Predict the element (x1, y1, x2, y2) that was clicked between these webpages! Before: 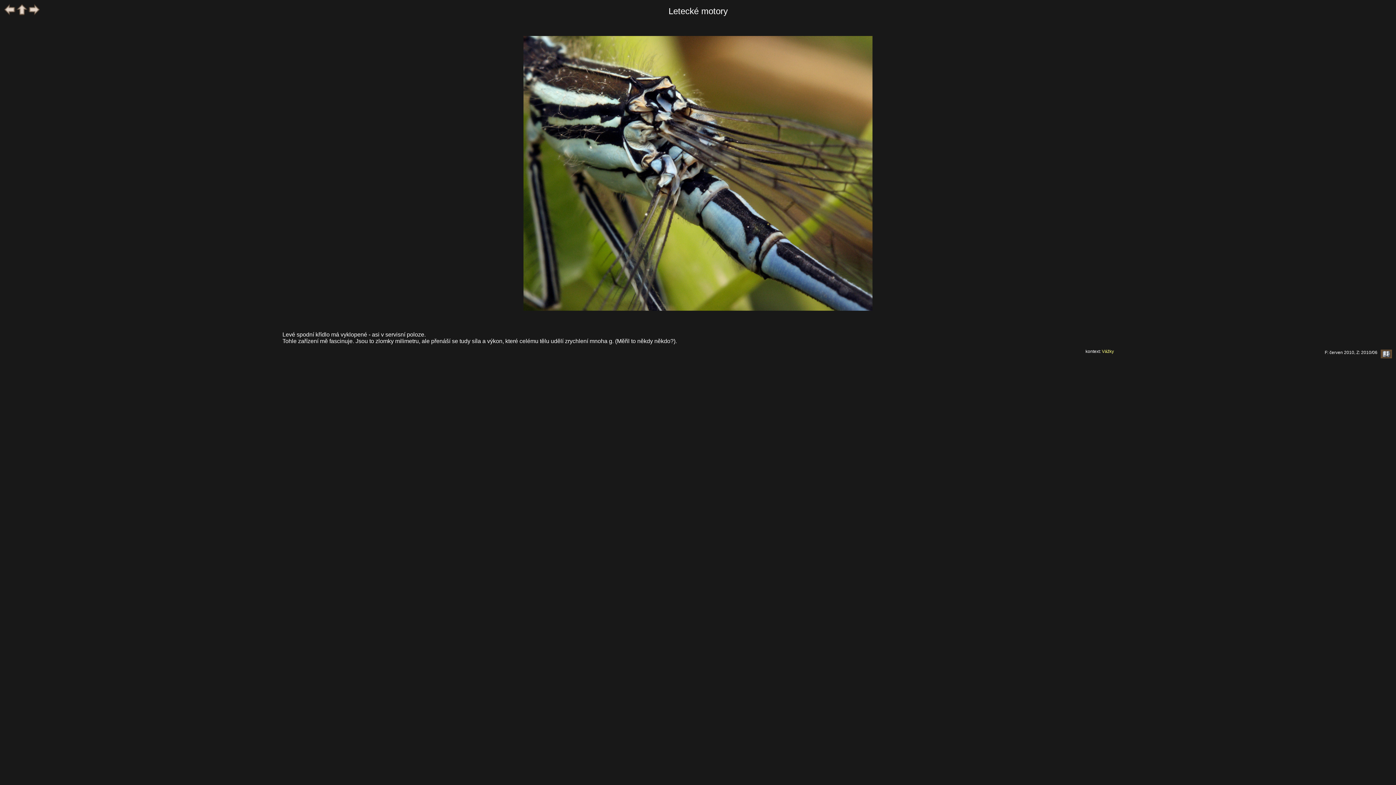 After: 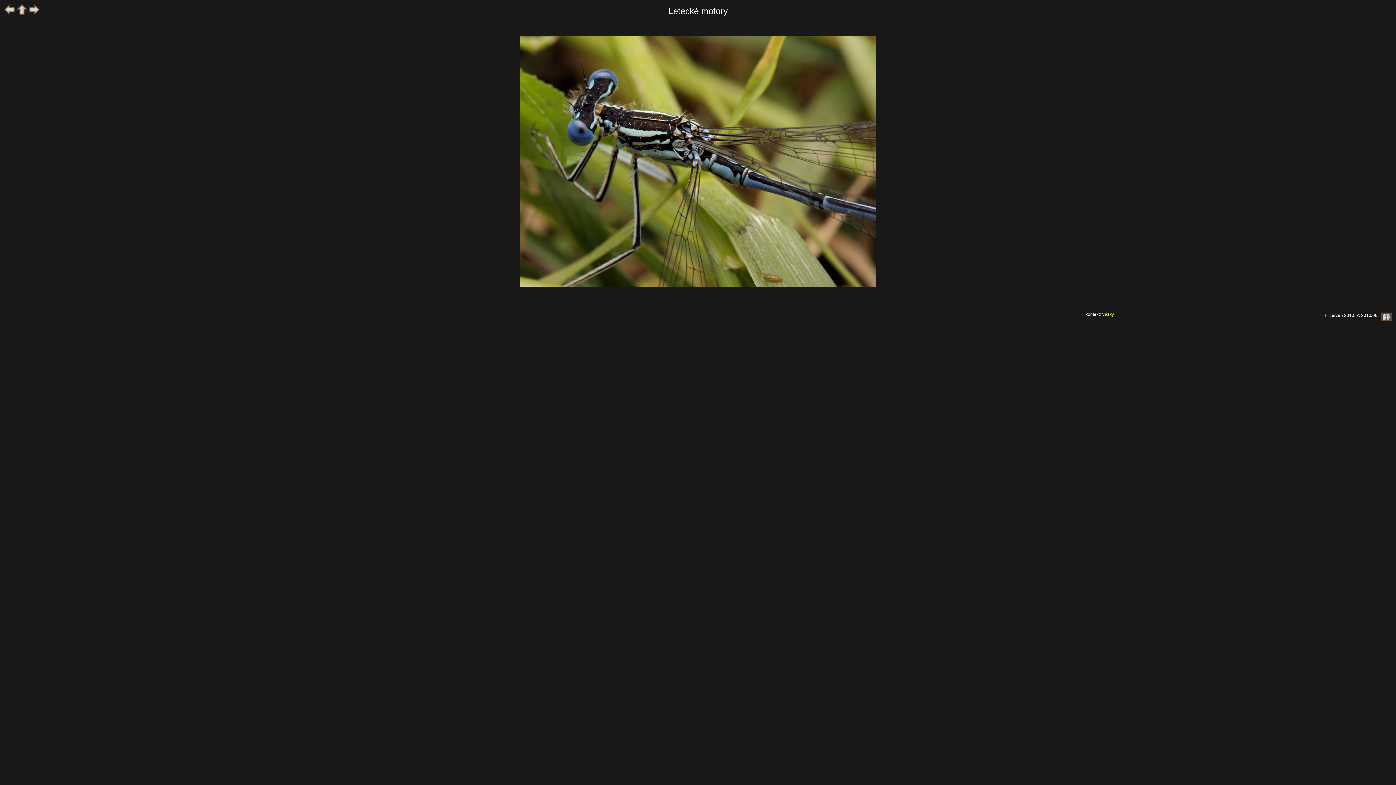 Action: bbox: (4, 11, 15, 16)